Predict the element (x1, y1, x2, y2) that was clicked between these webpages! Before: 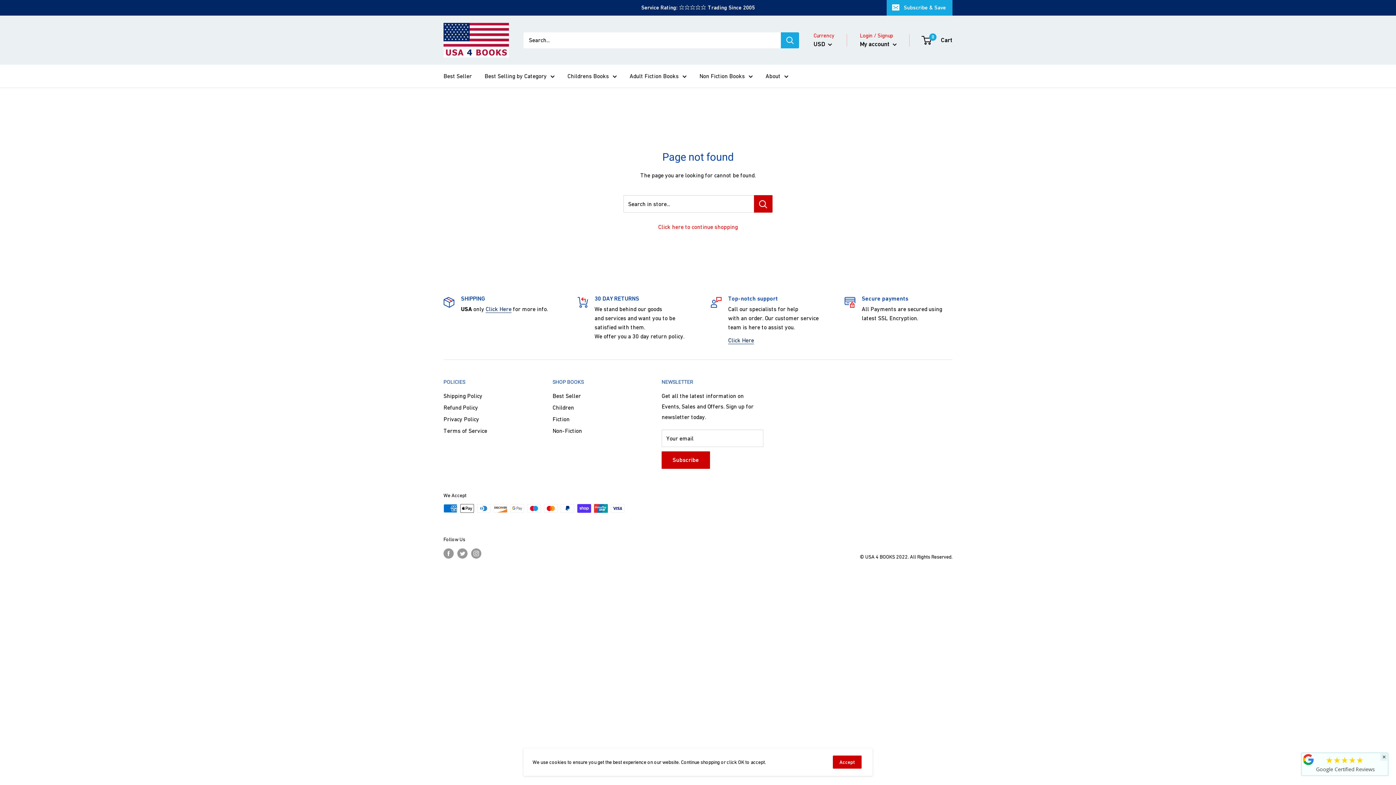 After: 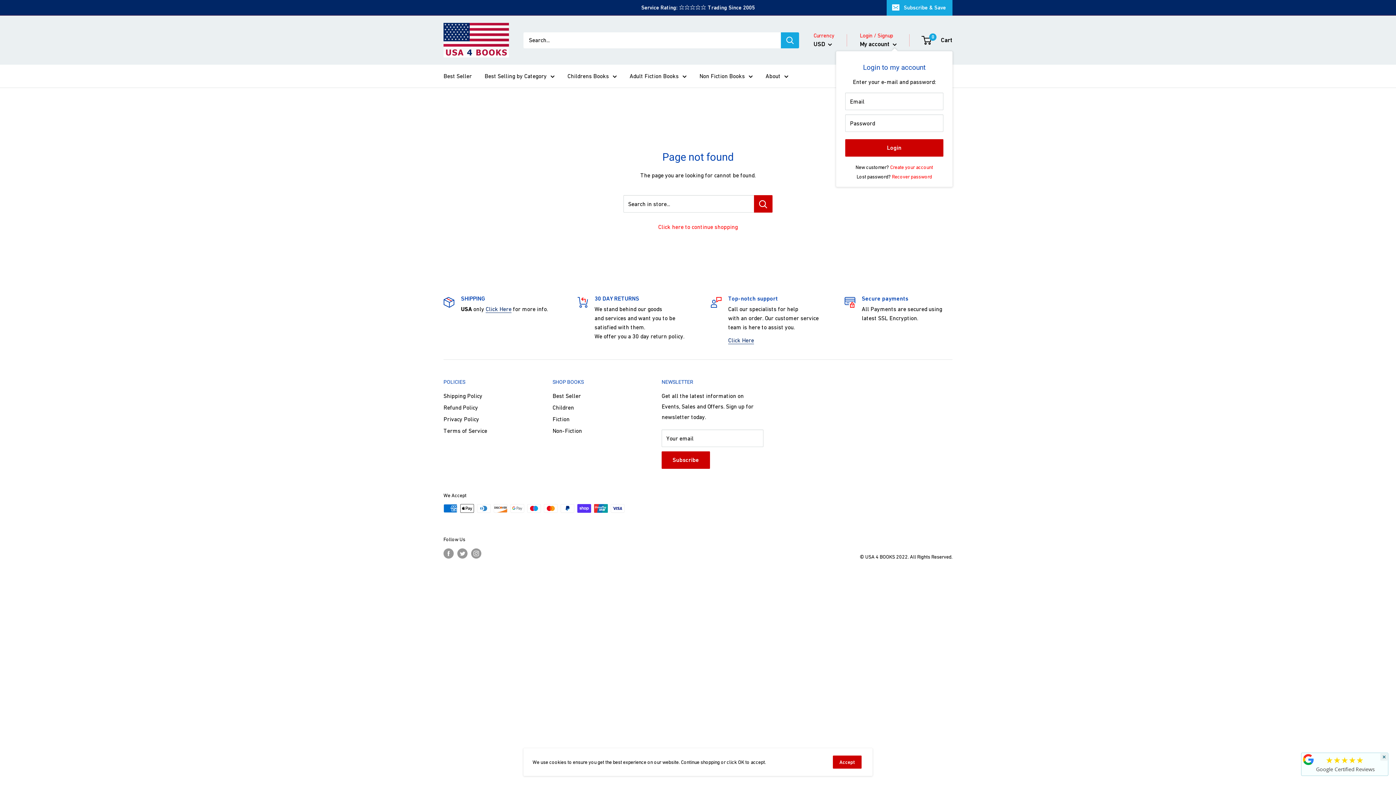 Action: bbox: (860, 38, 897, 49) label: My account 